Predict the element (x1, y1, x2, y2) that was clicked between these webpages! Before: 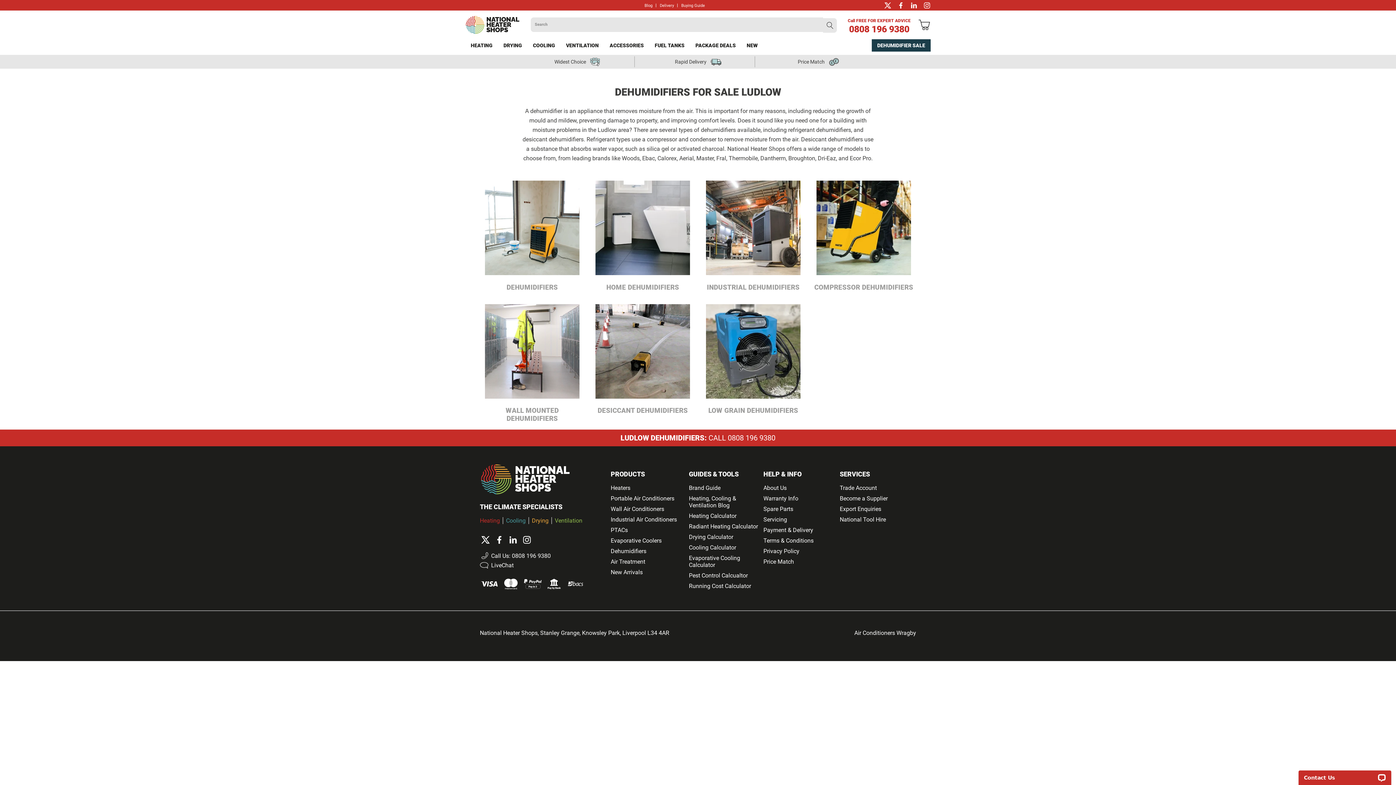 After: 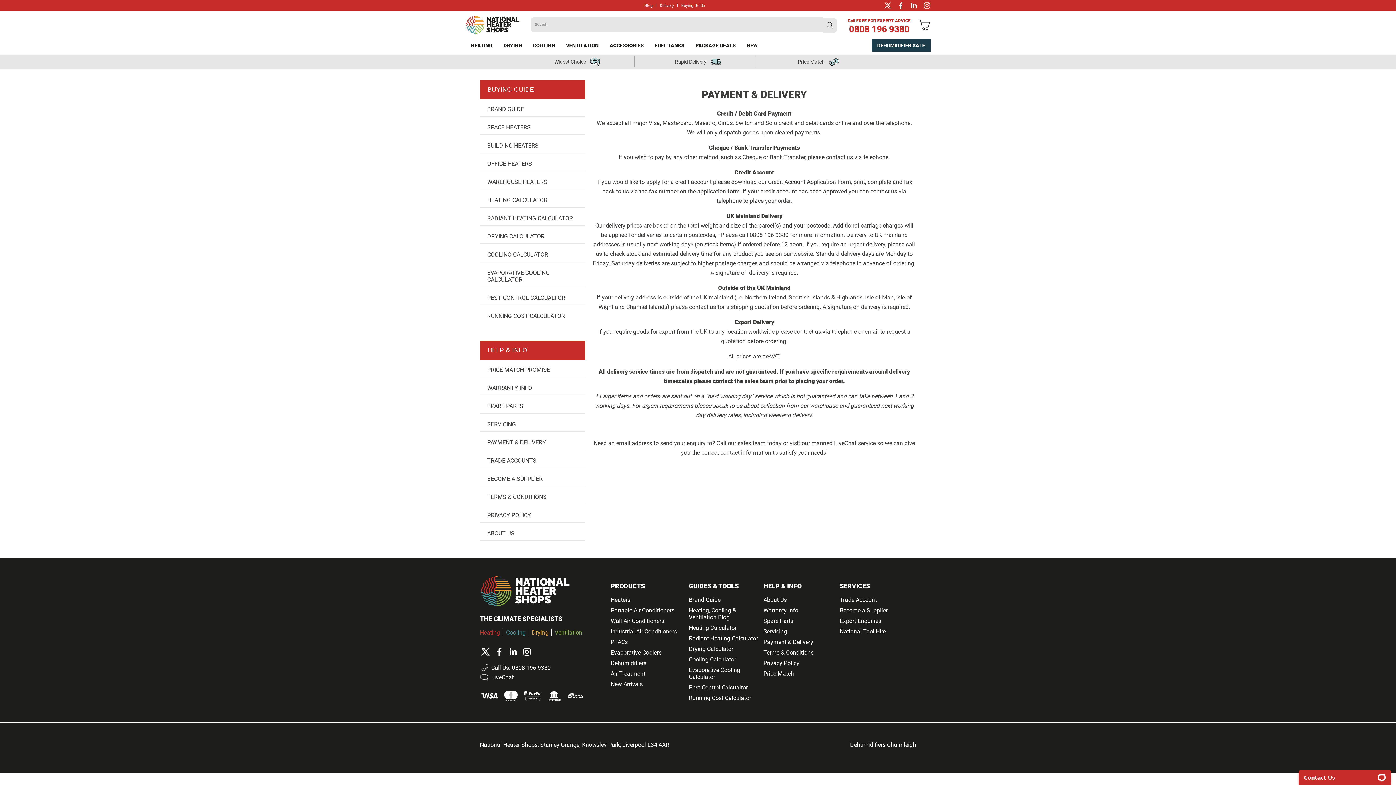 Action: label: Delivery bbox: (660, 3, 674, 7)